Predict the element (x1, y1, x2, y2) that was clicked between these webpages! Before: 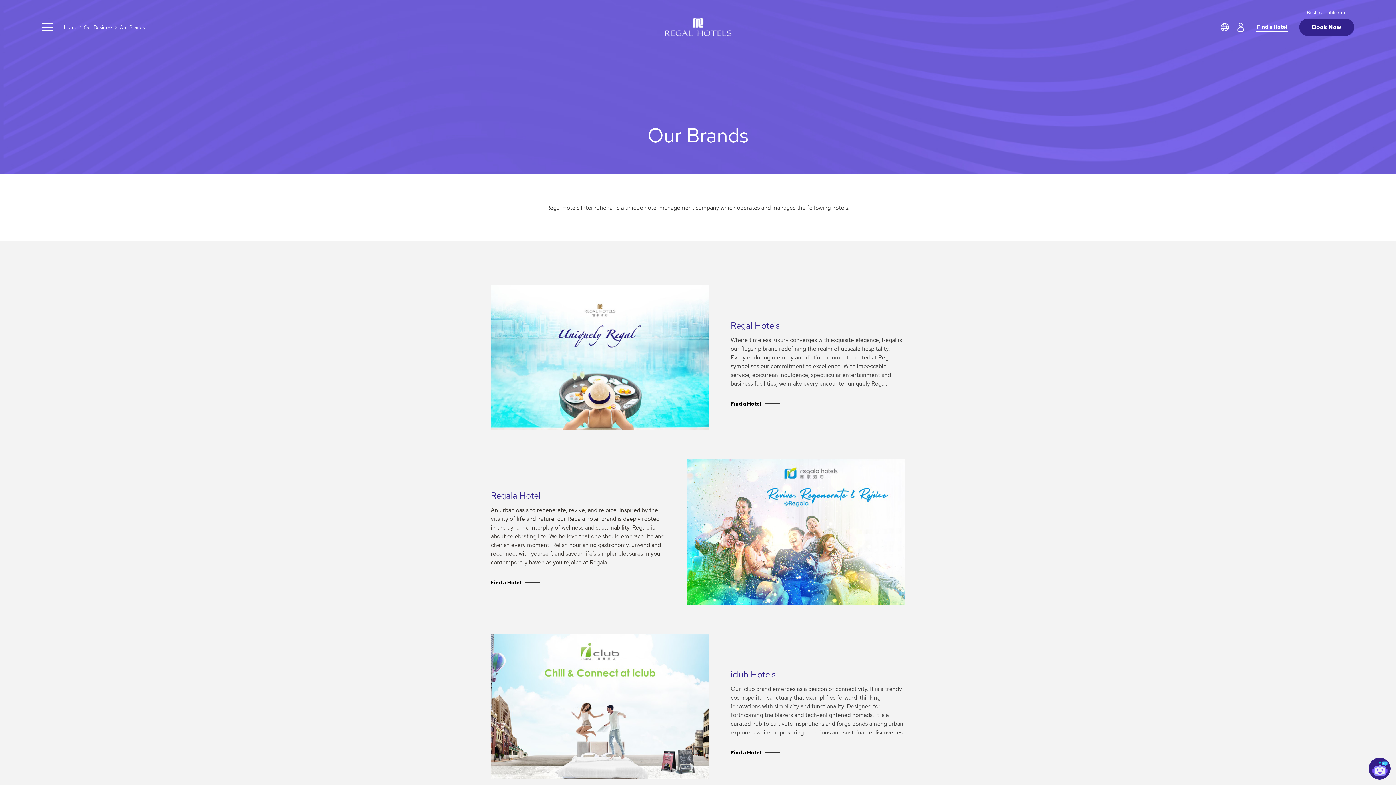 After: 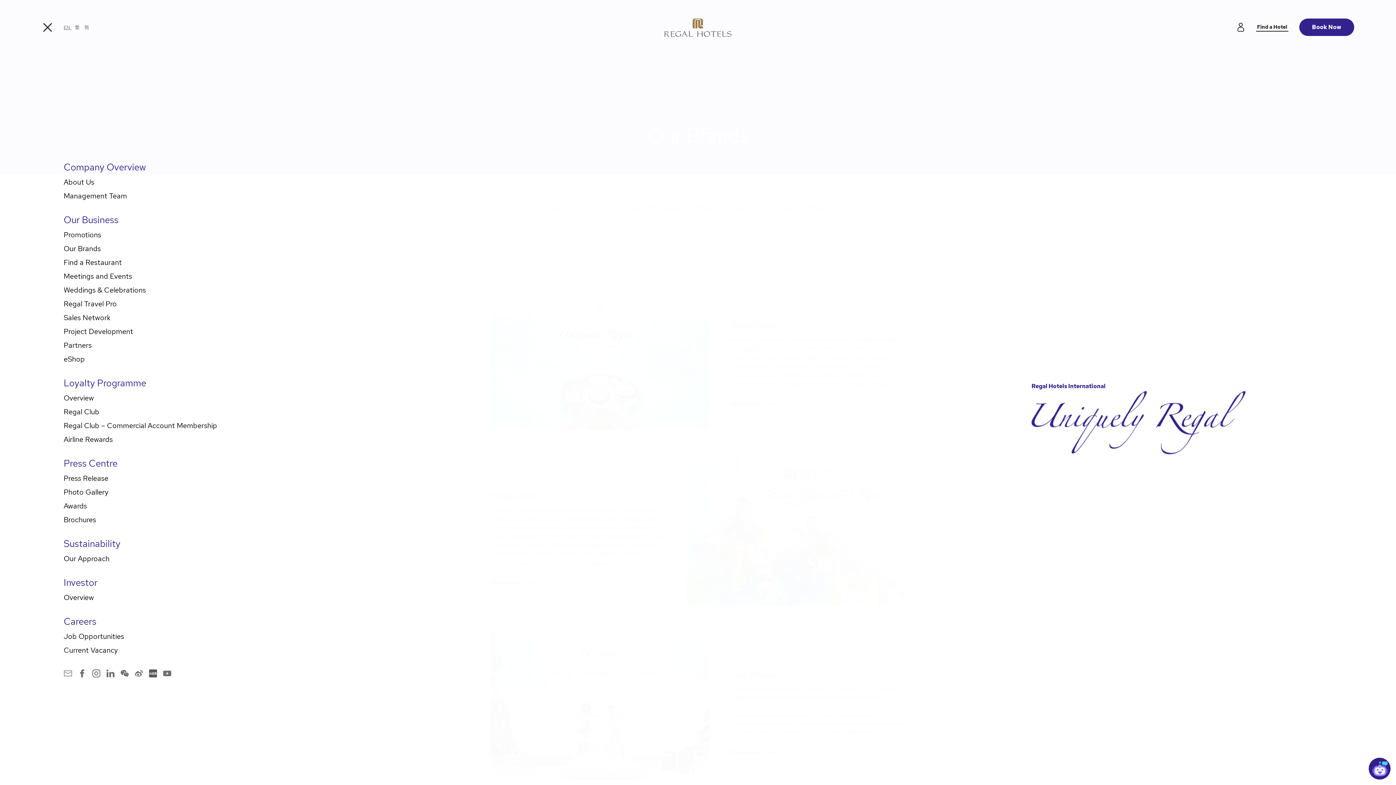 Action: bbox: (41, 23, 53, 31)